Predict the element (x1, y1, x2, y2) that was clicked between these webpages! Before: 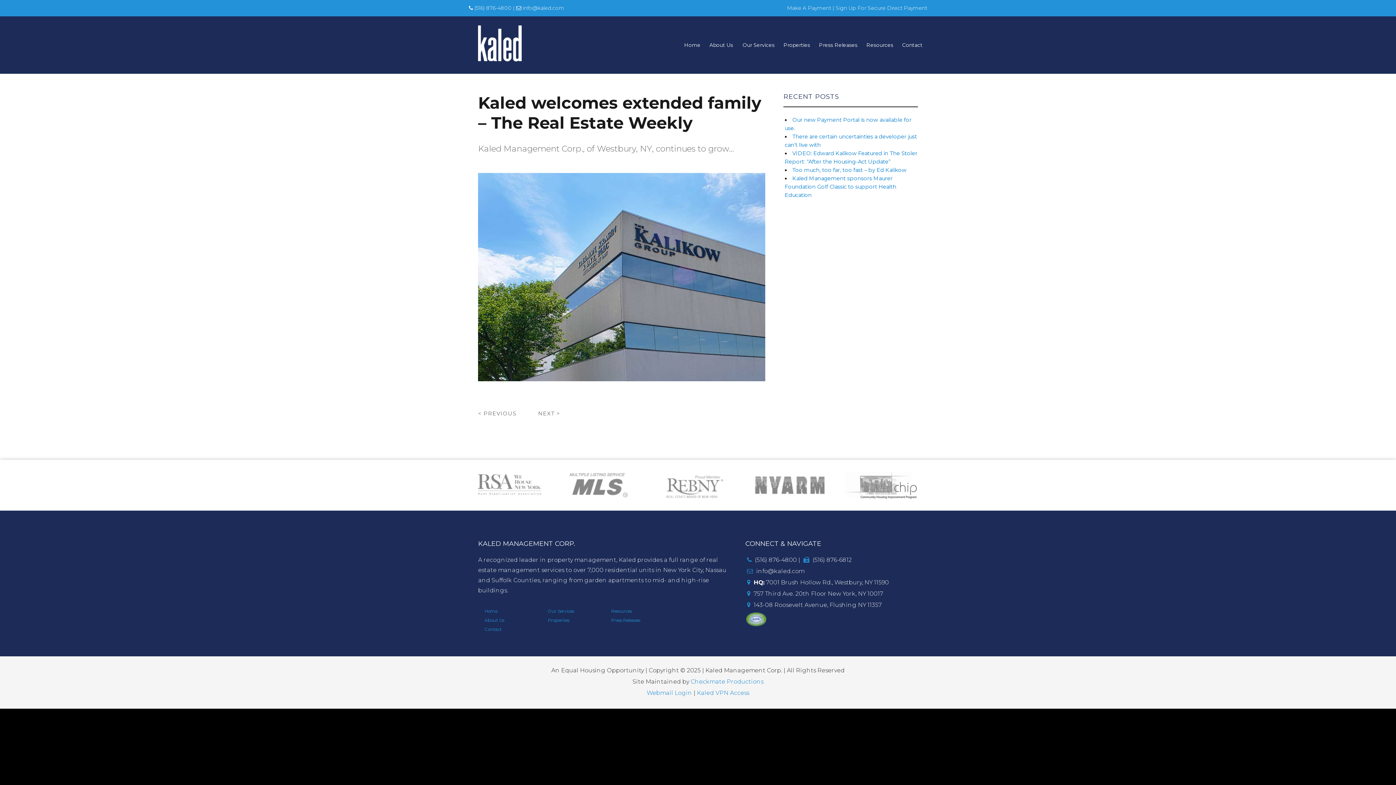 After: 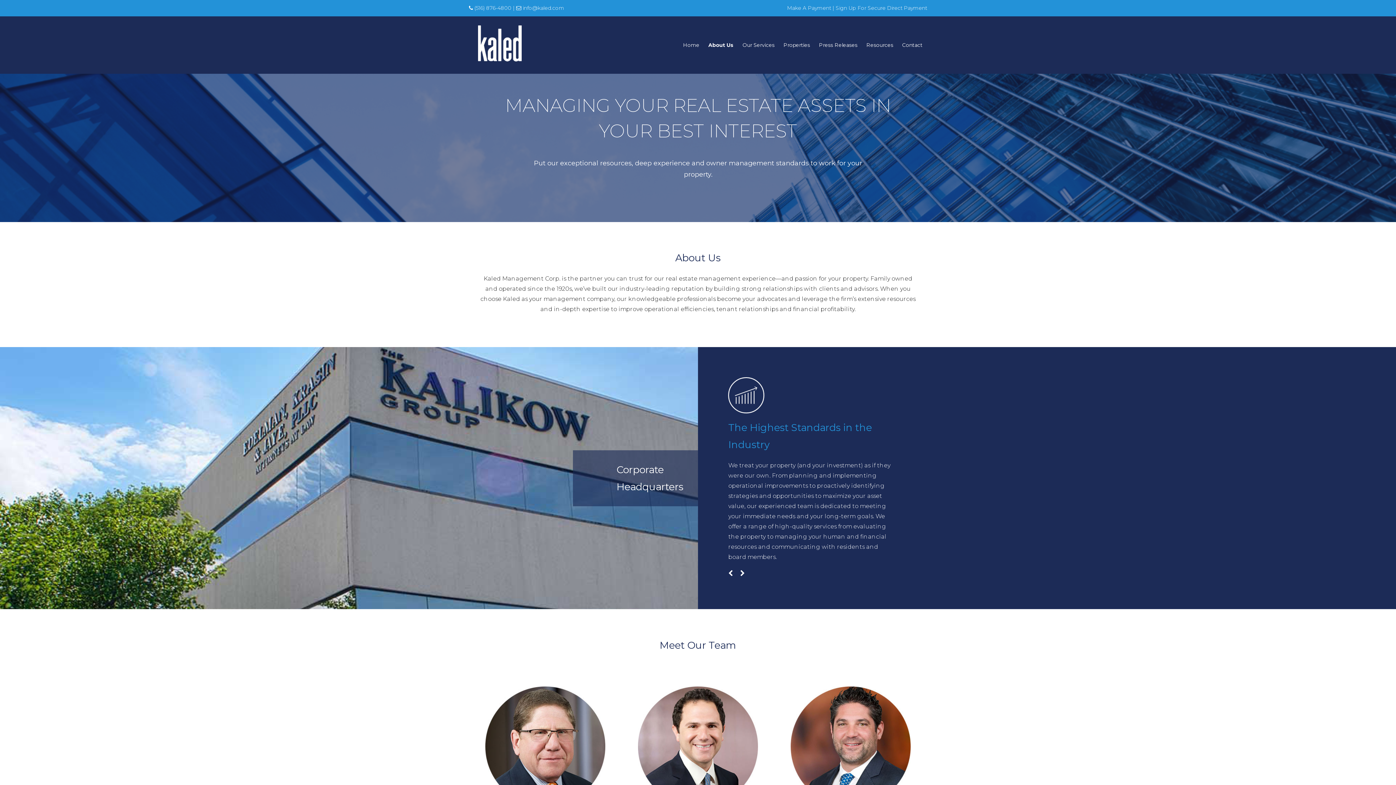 Action: label: About Us bbox: (705, 16, 738, 73)